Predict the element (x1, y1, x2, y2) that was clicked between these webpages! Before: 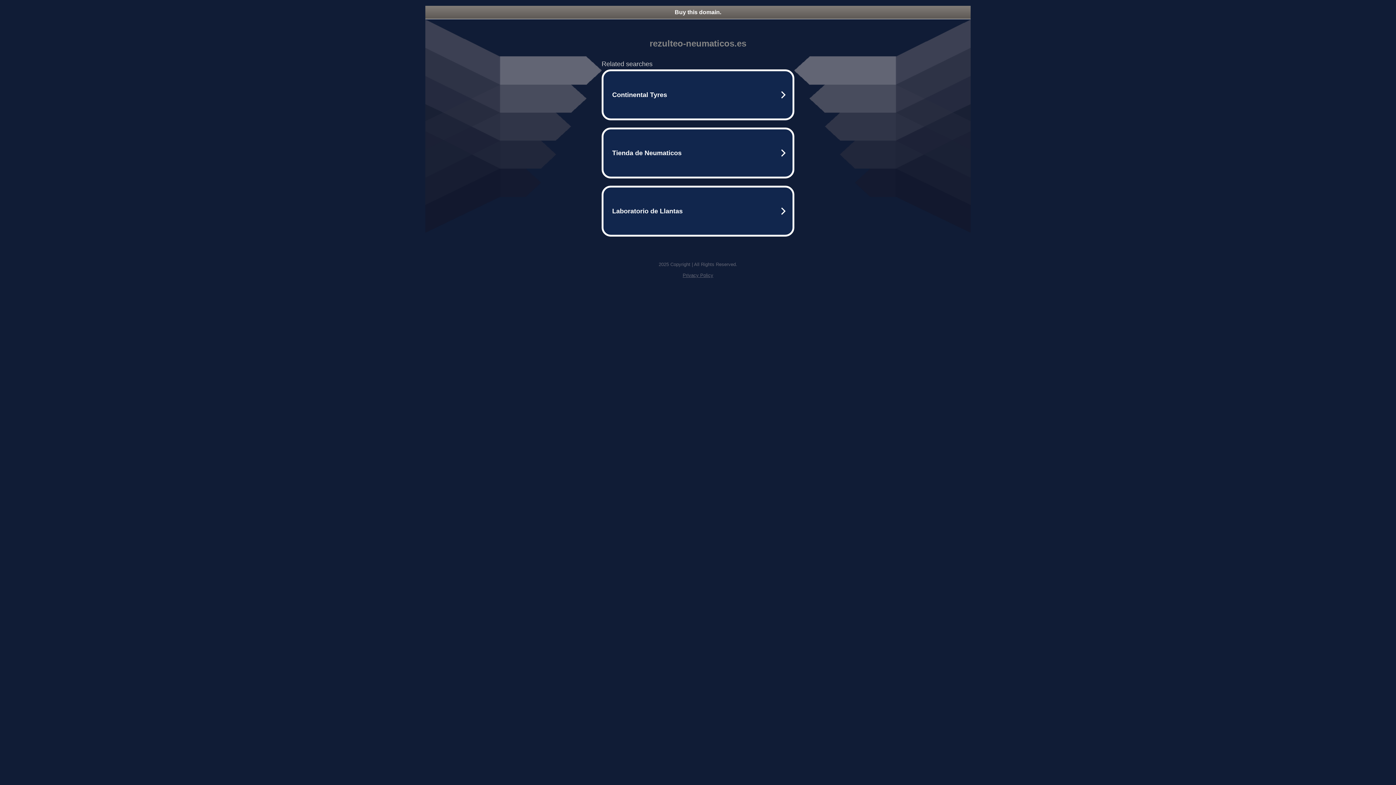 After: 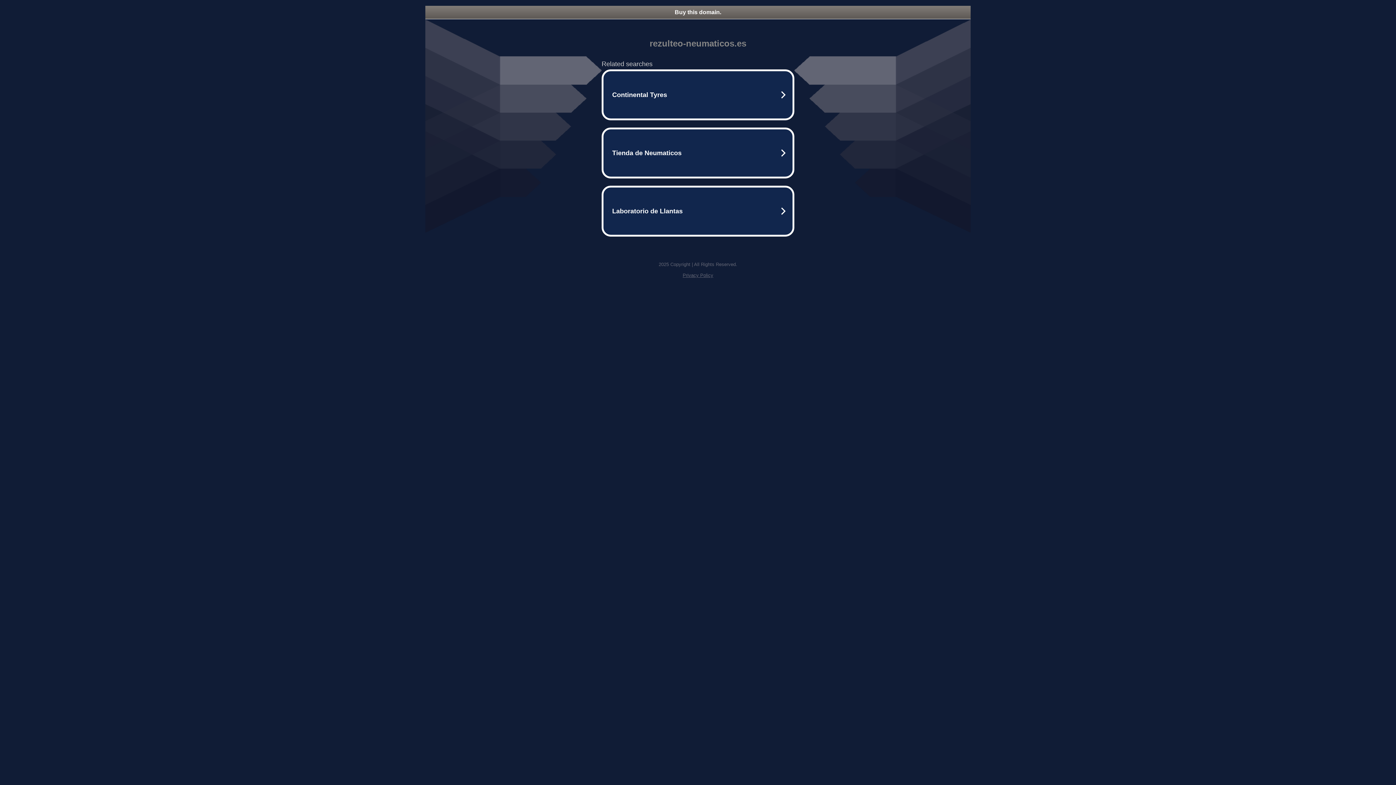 Action: bbox: (425, 5, 970, 18) label: Buy this domain.